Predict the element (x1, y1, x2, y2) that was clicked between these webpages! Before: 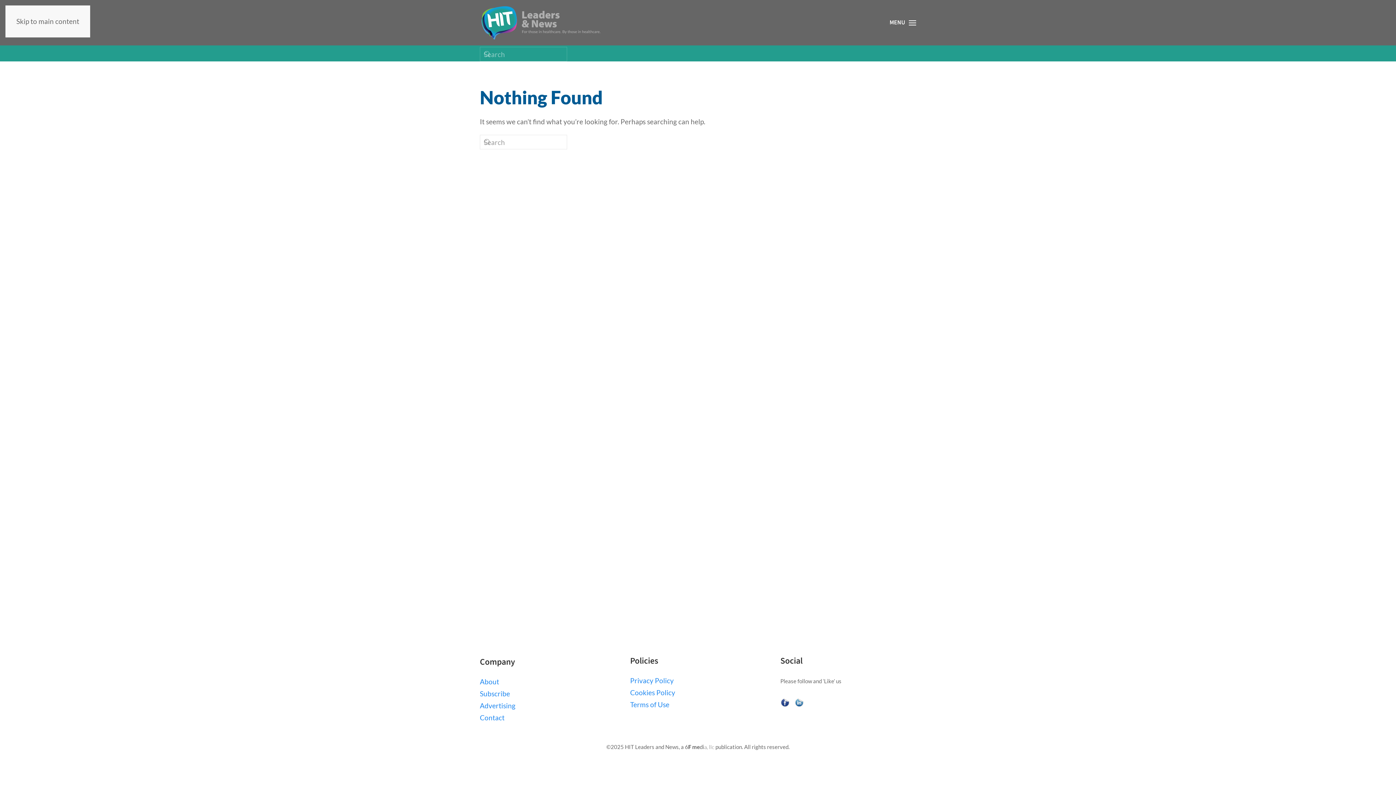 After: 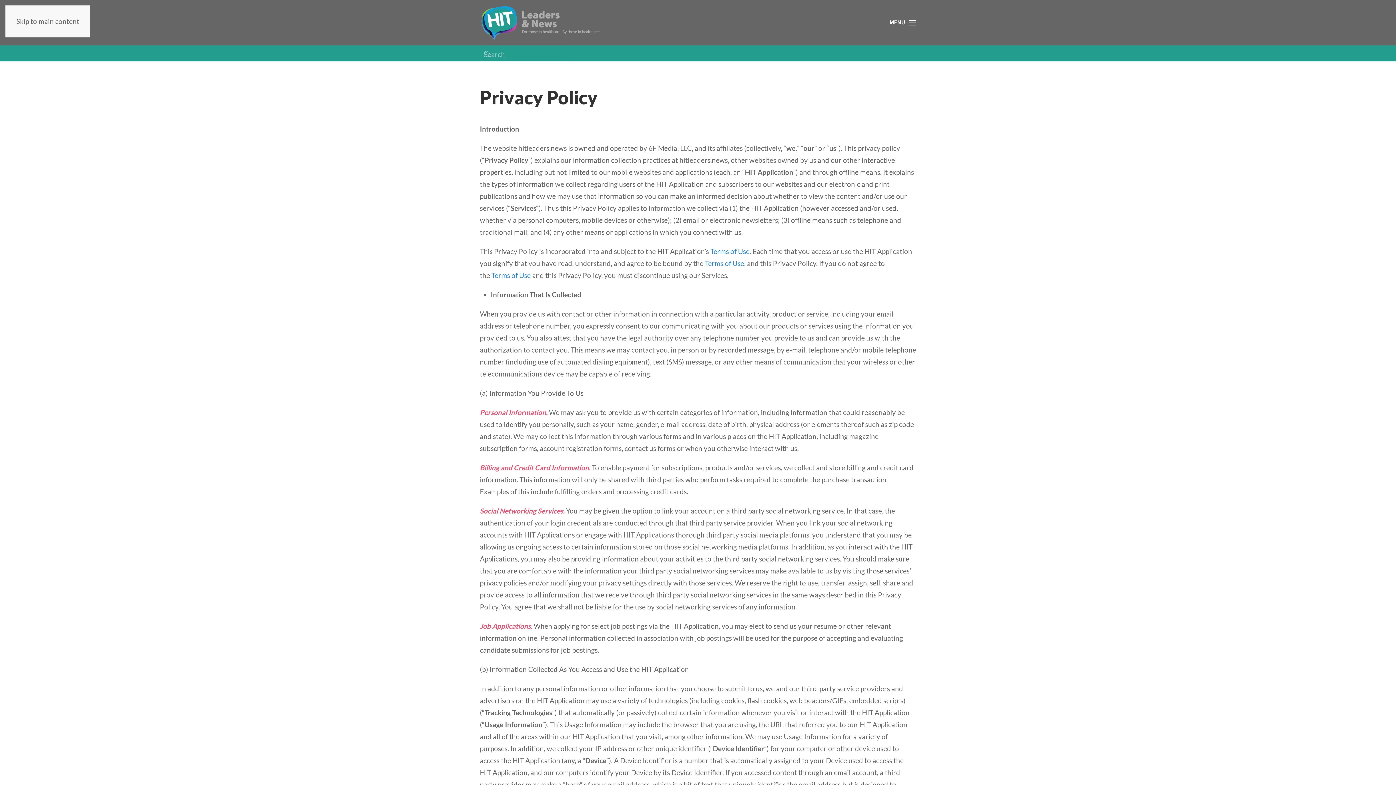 Action: label: Privacy Policy bbox: (630, 674, 766, 686)